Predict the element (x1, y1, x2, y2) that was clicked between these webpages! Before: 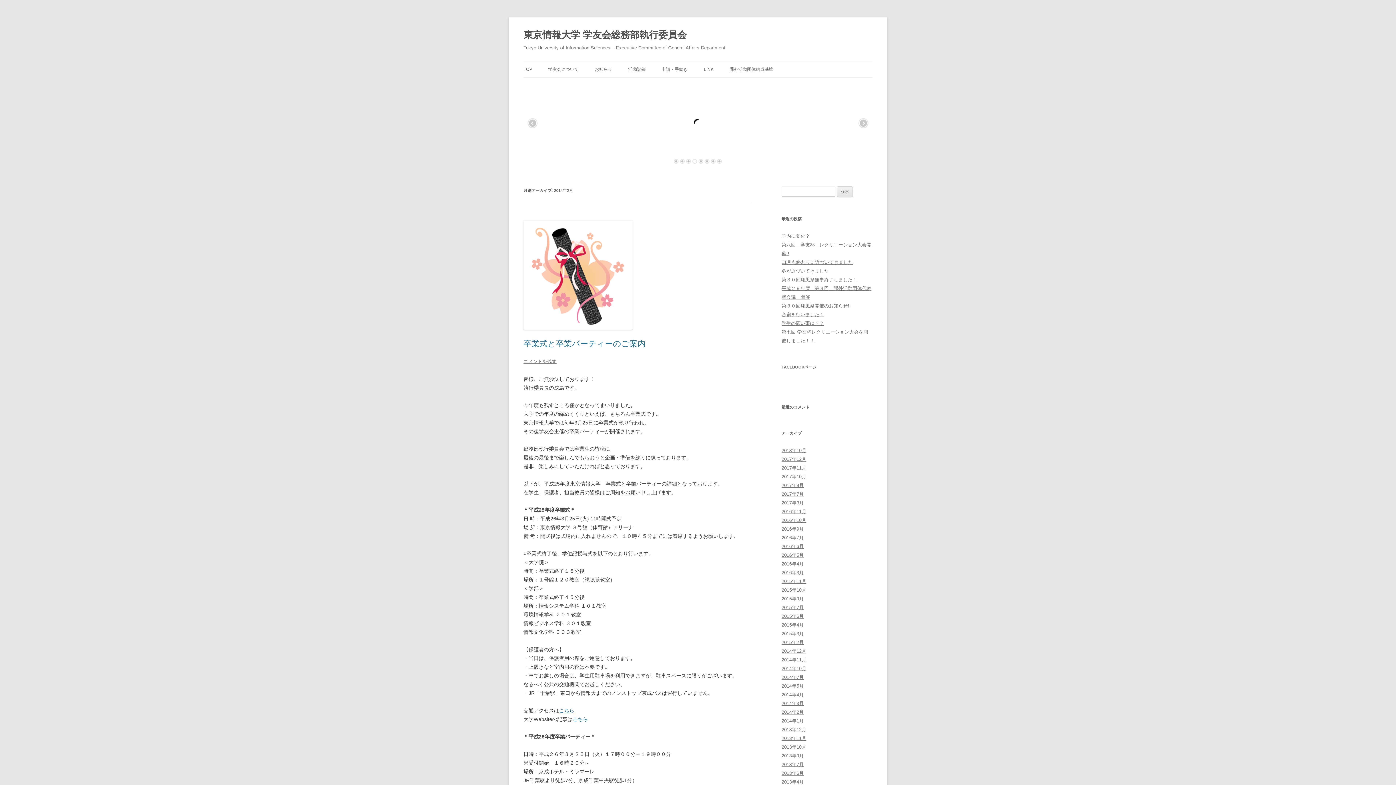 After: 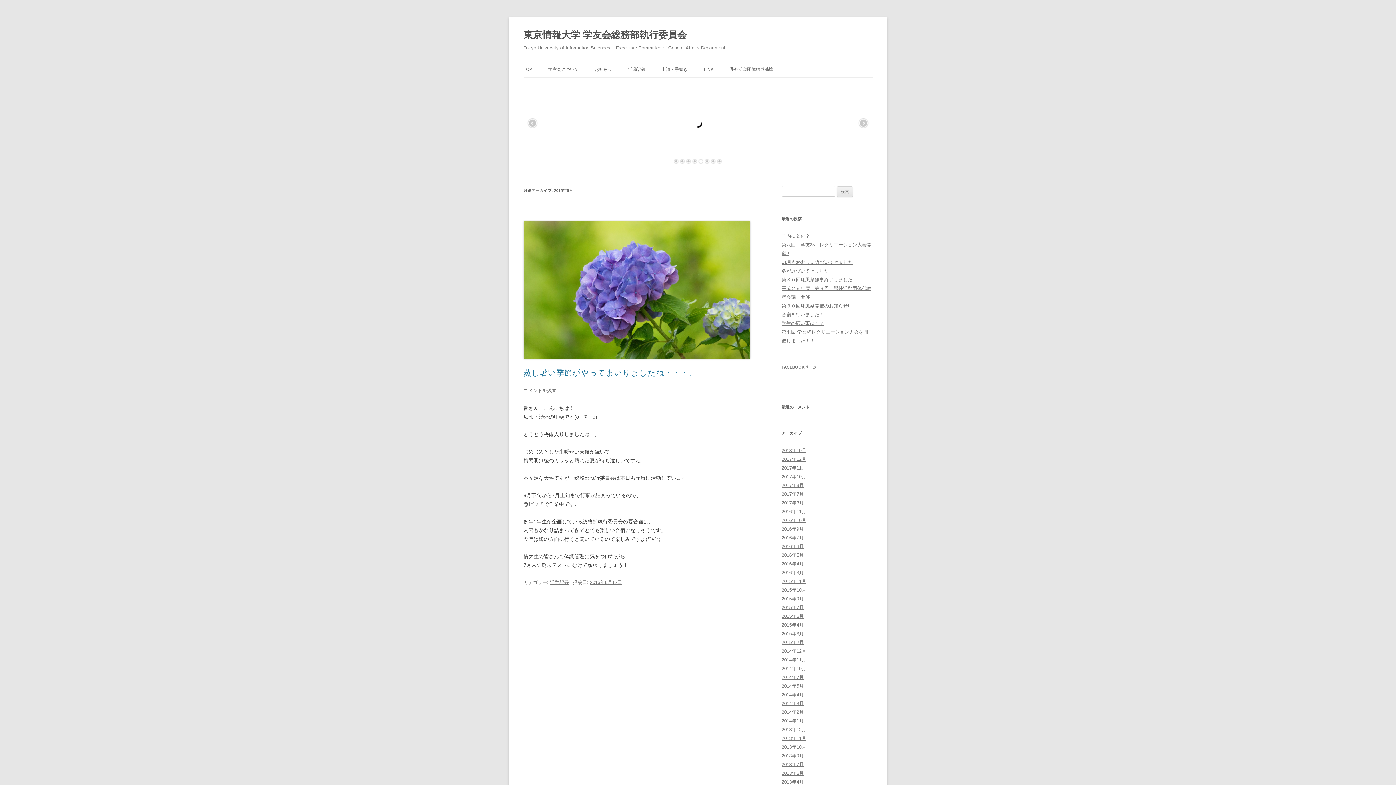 Action: label: 2015年6月 bbox: (781, 613, 804, 619)